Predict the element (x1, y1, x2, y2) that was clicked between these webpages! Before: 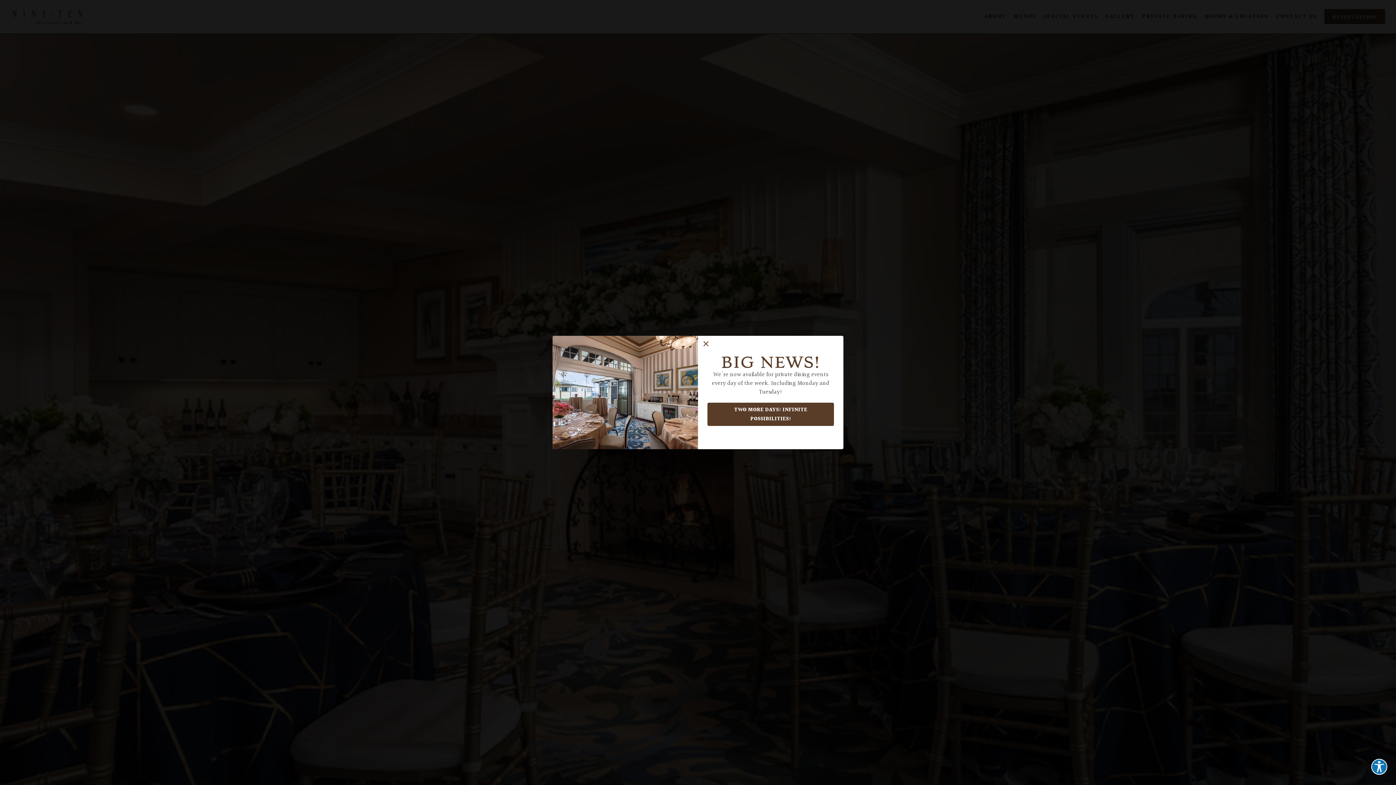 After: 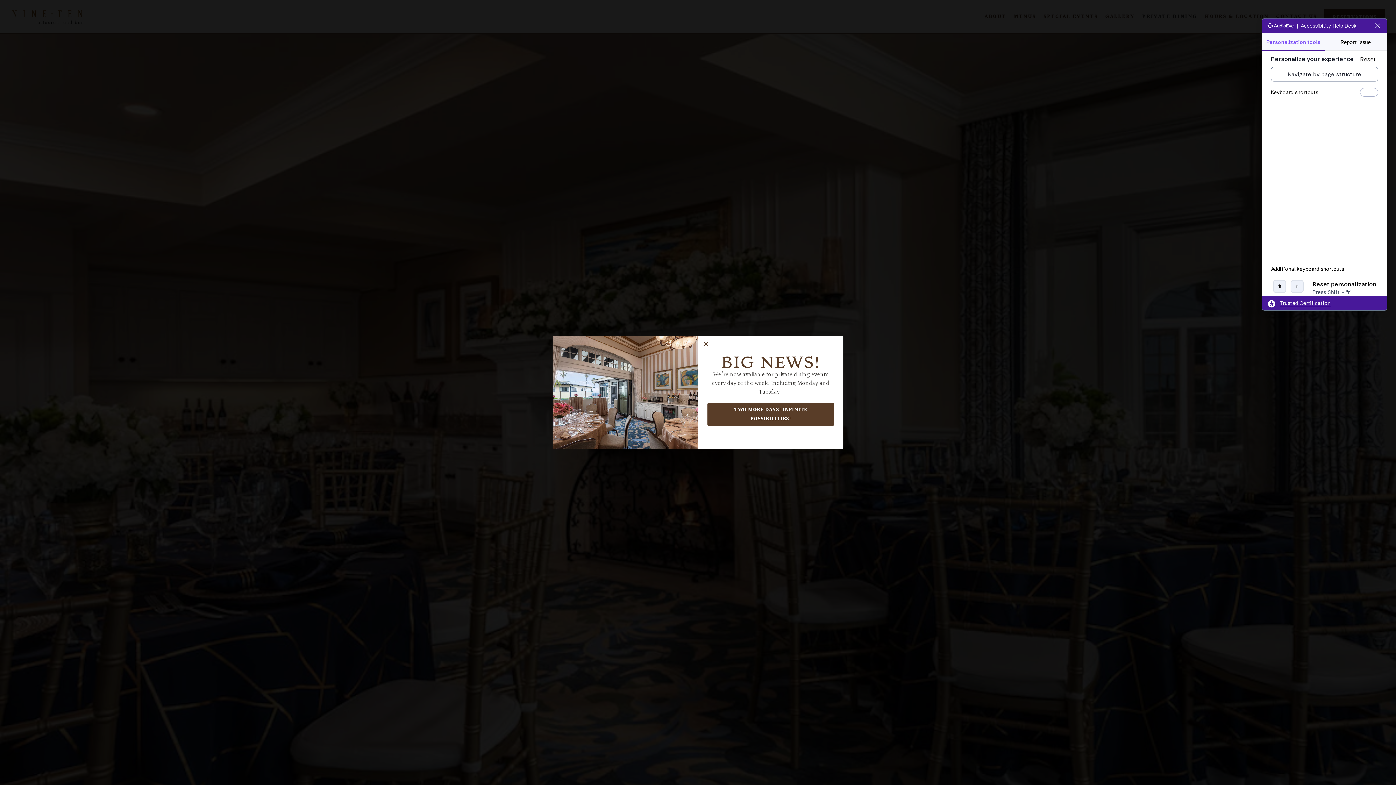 Action: label: Explore your accessibility options bbox: (1371, 759, 1387, 775)